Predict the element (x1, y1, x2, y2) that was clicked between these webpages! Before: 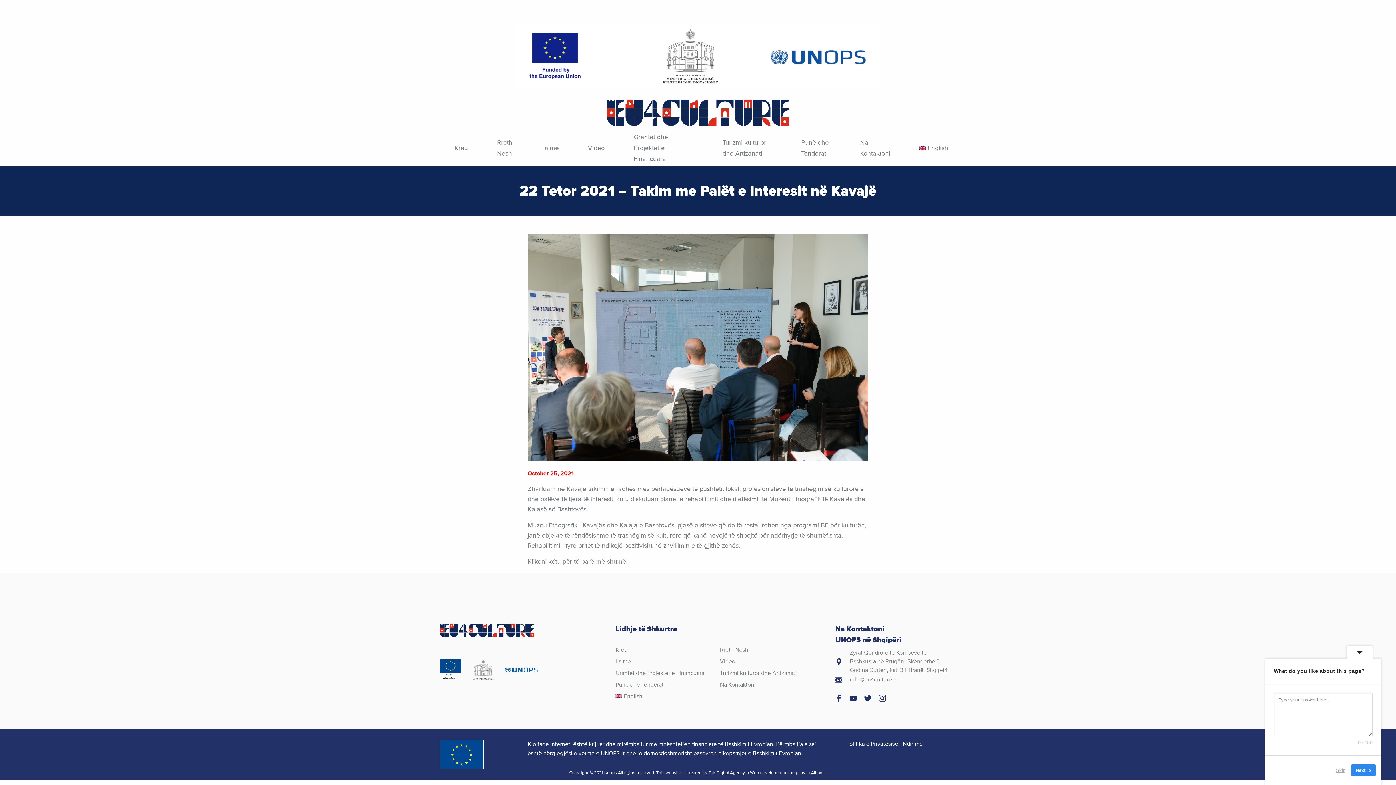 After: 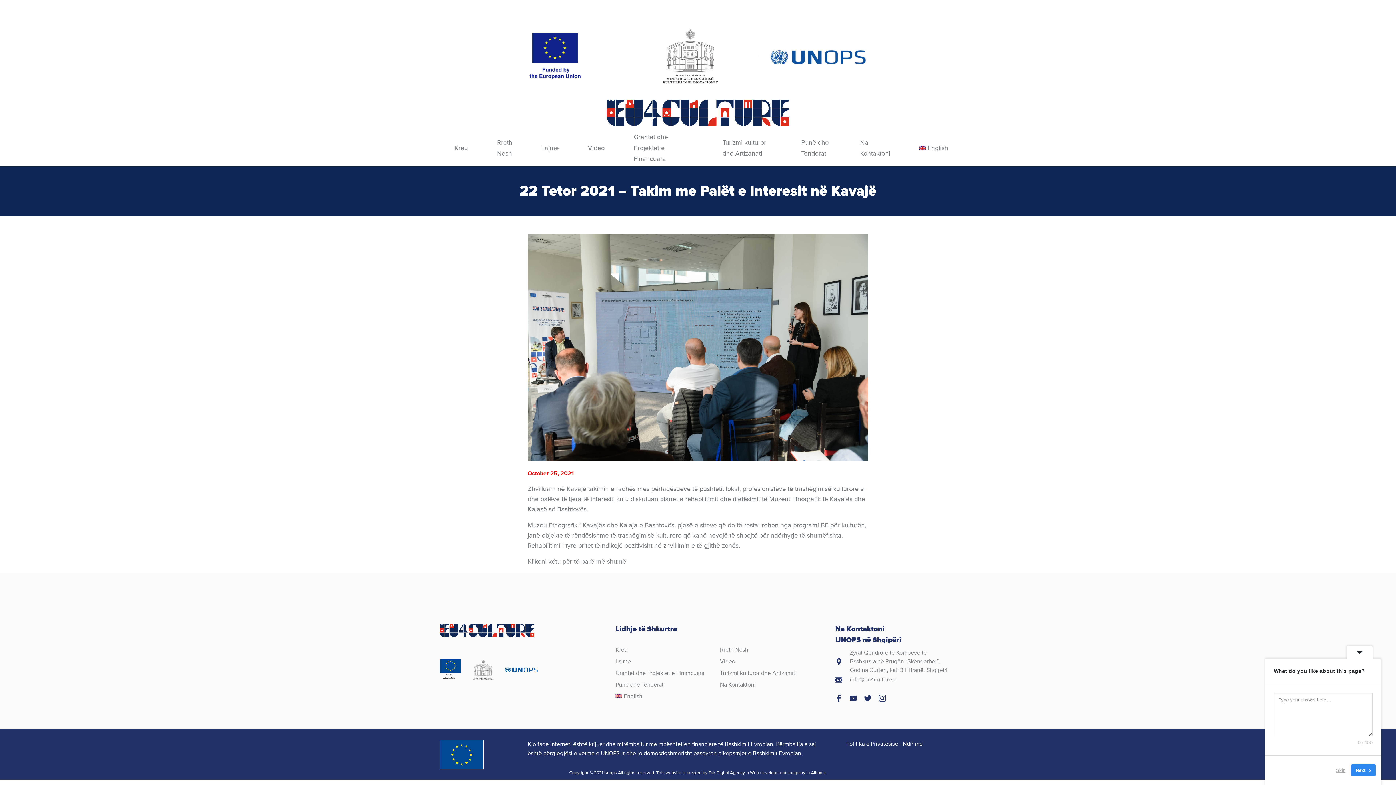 Action: bbox: (849, 694, 864, 703)